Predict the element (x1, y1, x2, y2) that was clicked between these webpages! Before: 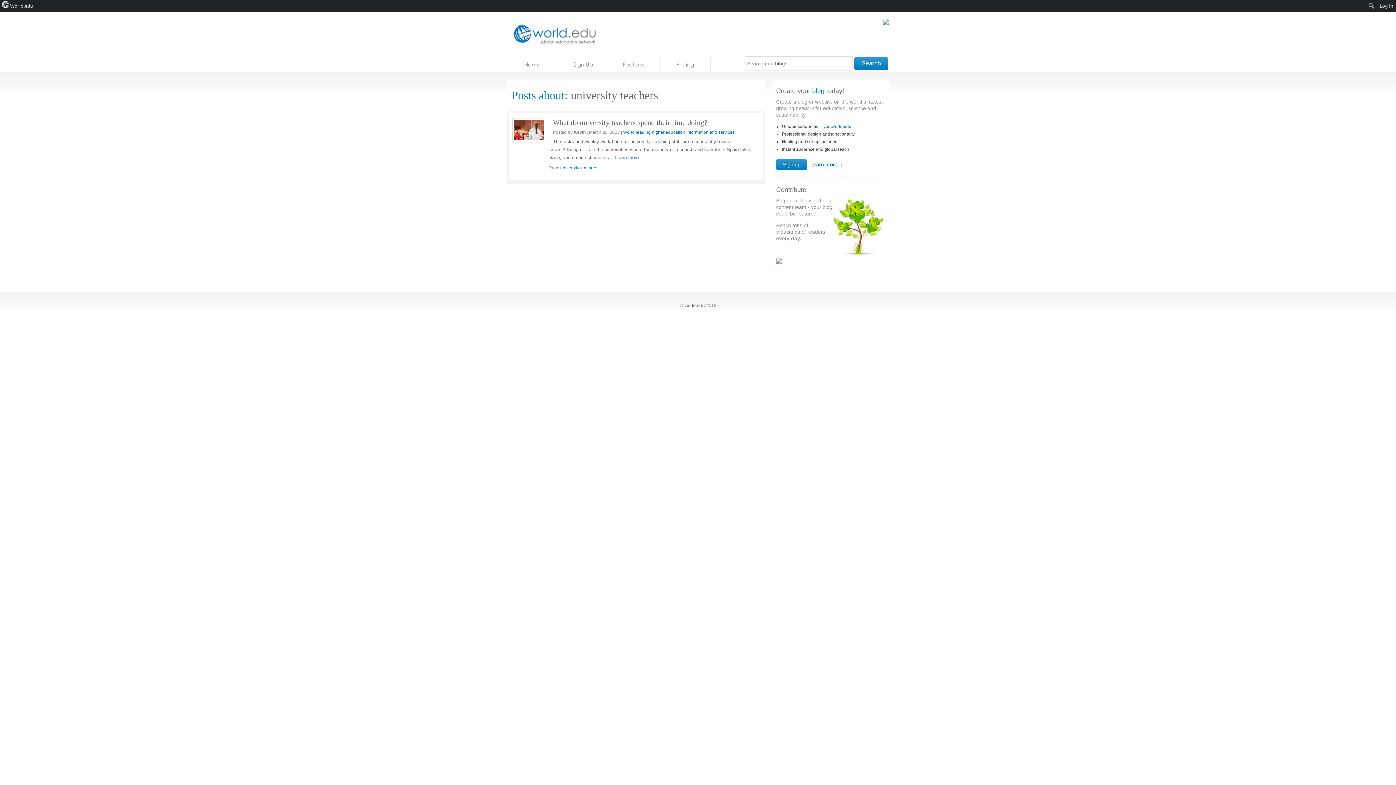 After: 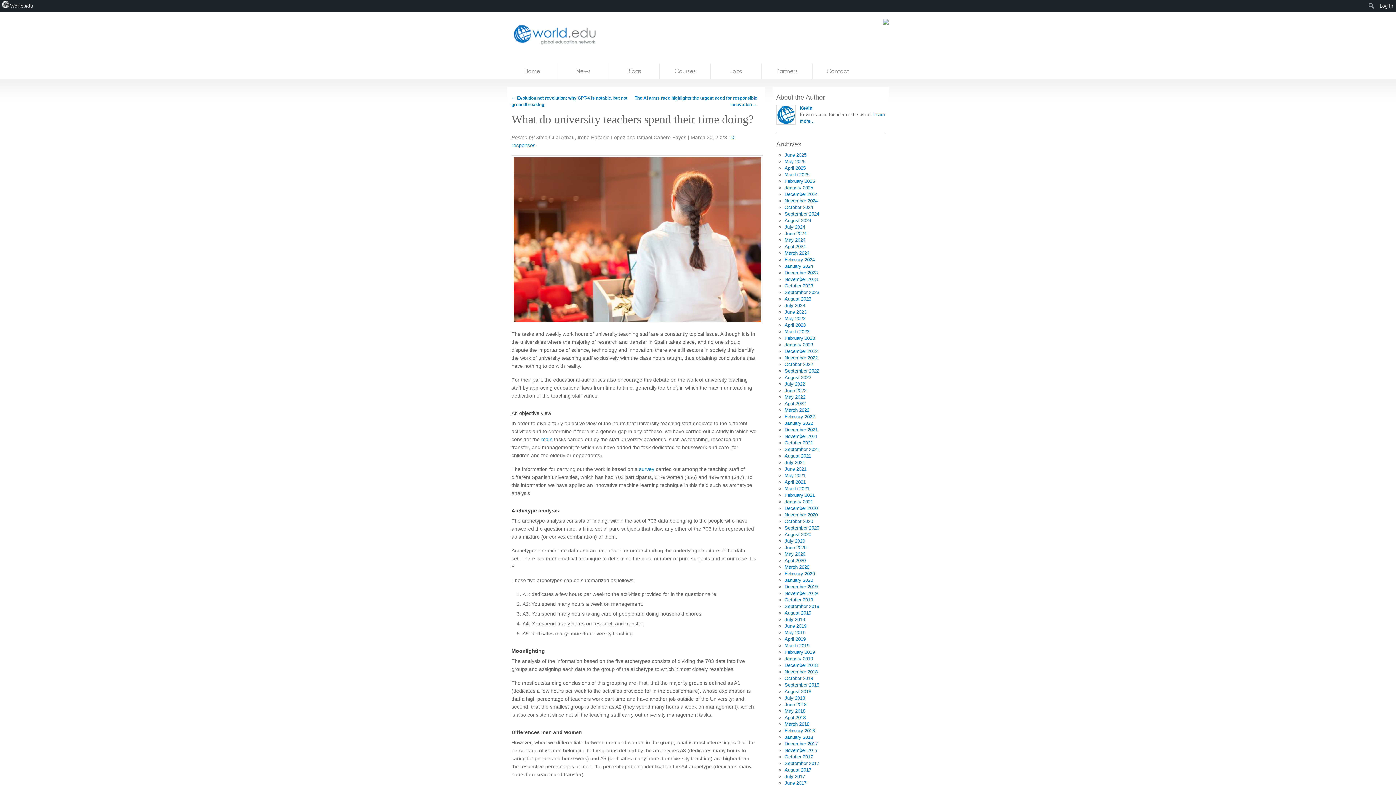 Action: bbox: (553, 118, 707, 126) label: What do university teachers spend their time doing?